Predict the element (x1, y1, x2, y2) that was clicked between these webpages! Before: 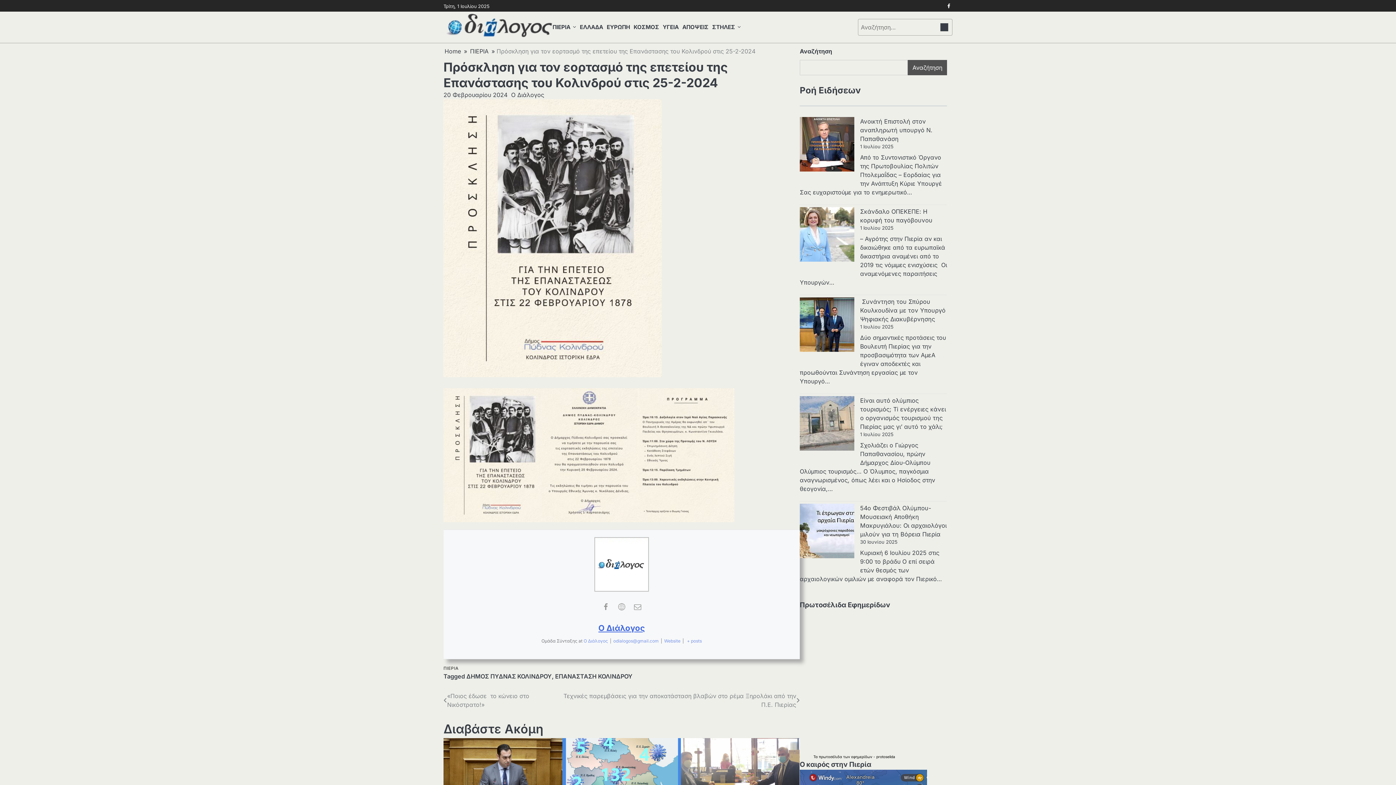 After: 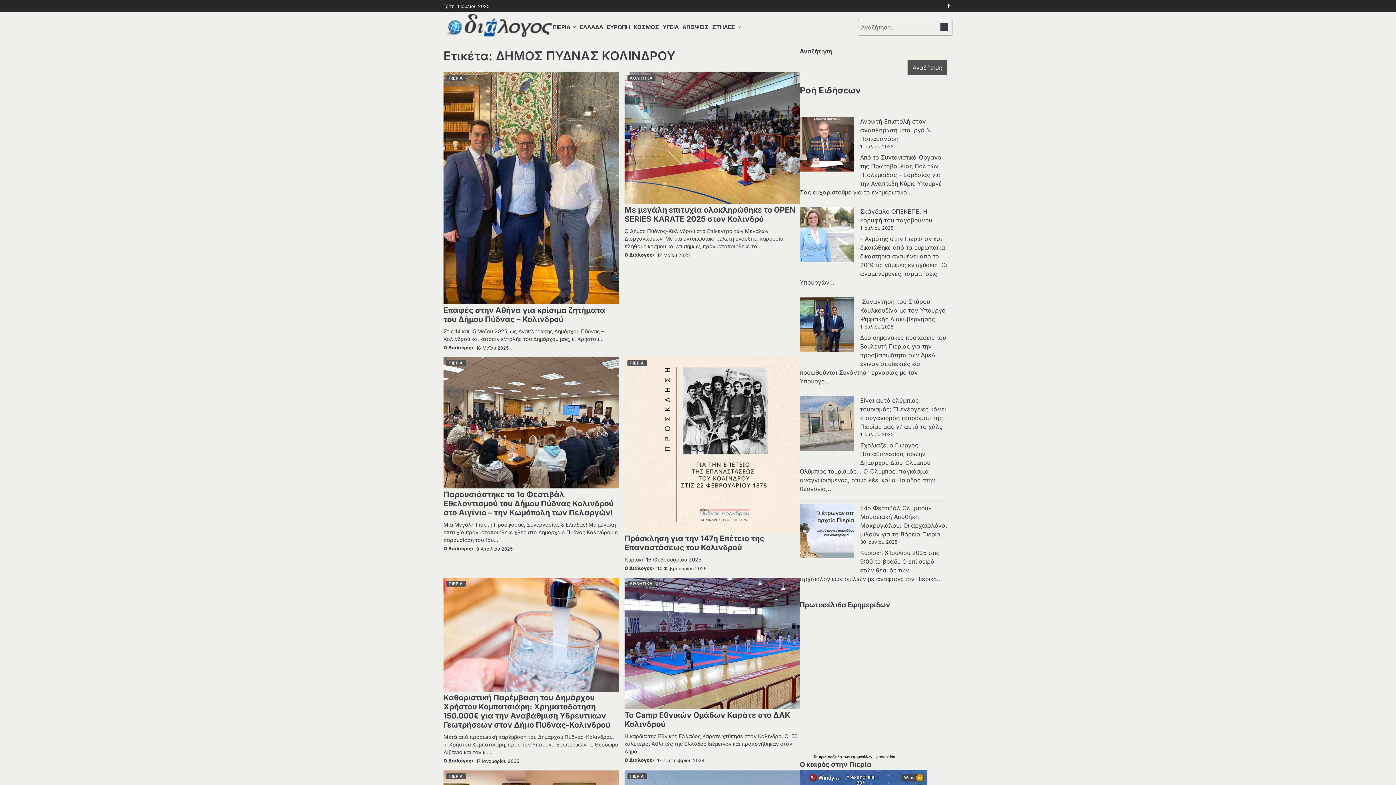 Action: bbox: (466, 673, 552, 680) label: ΔΗΜΟΣ ΠΥΔΝΑΣ ΚΟΛΙΝΔΡΟΥ